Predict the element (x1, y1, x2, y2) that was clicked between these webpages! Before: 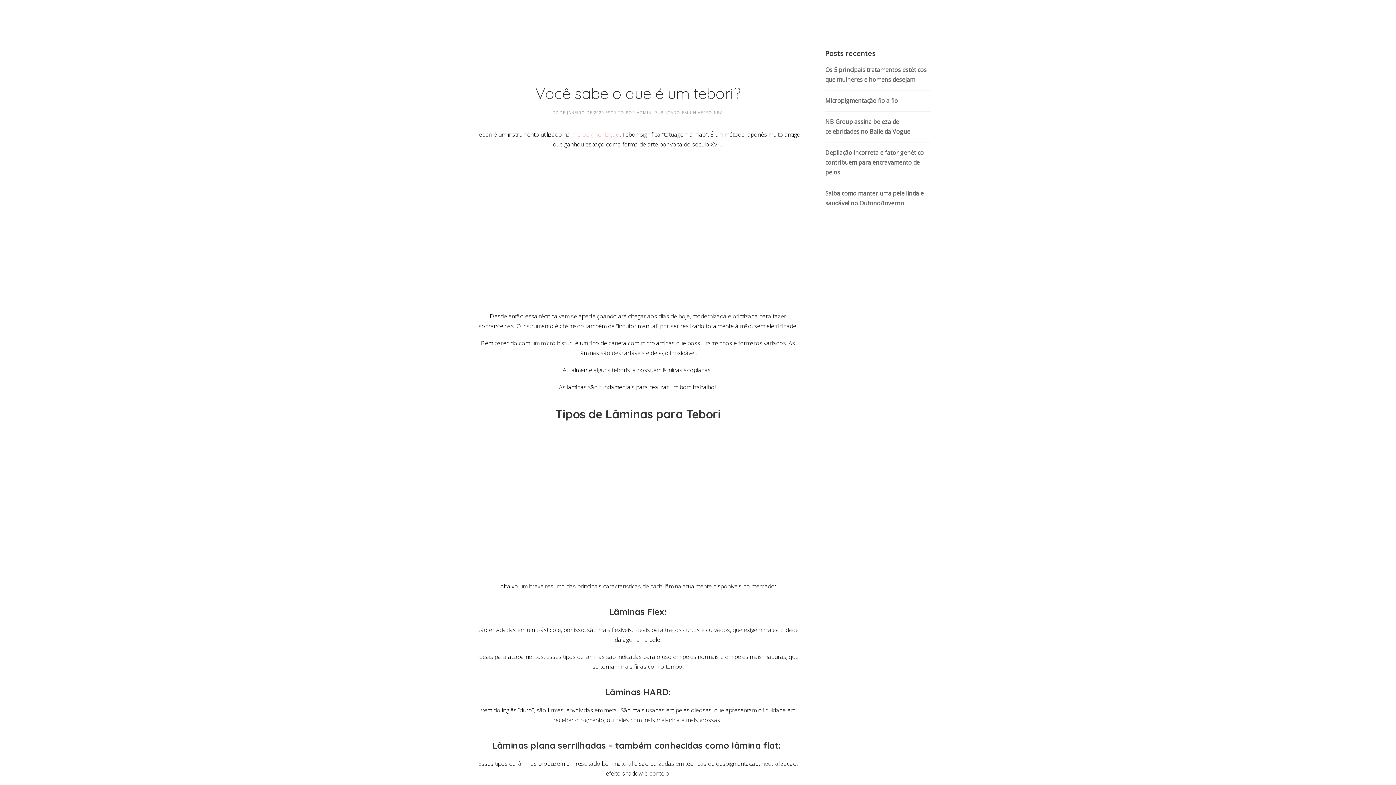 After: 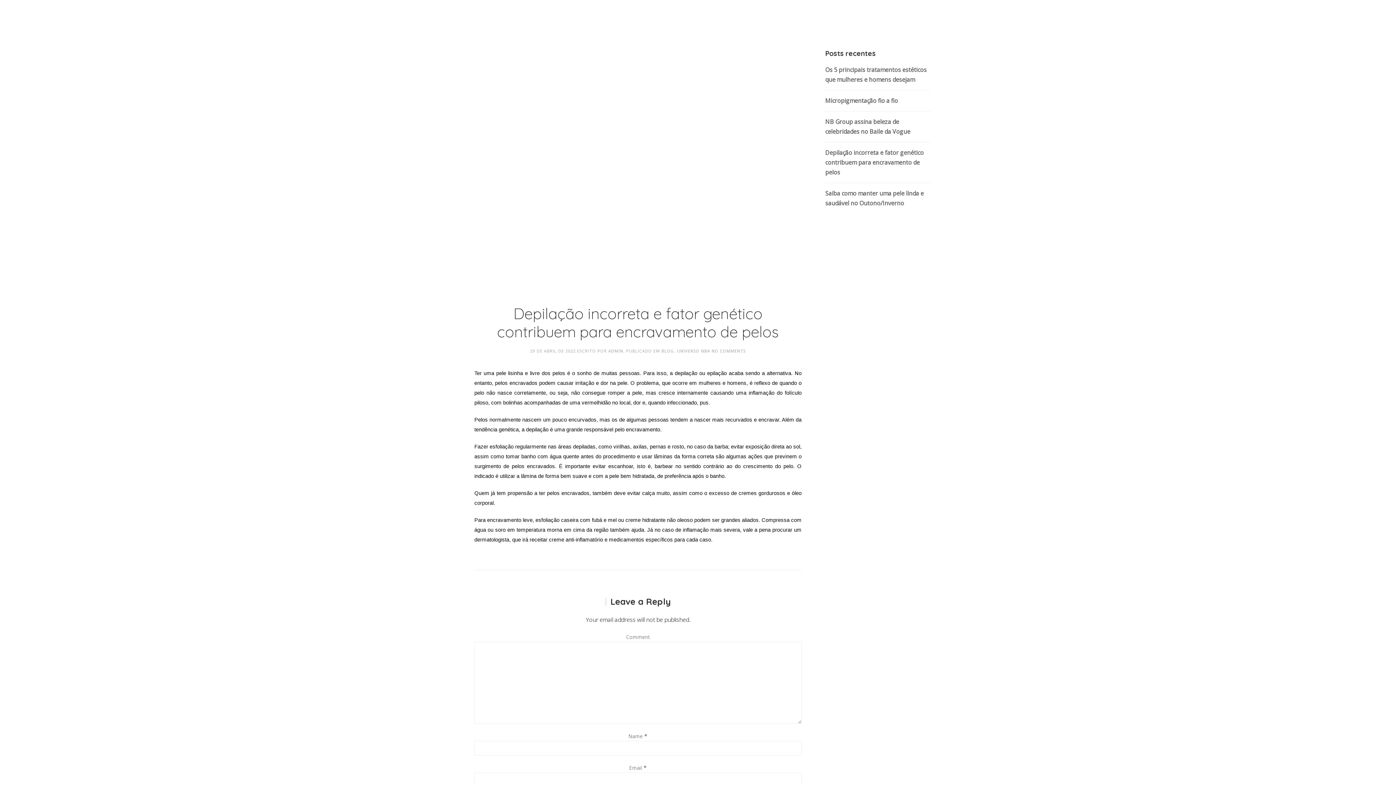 Action: bbox: (825, 148, 924, 176) label: Depilação incorreta e fator genético contribuem para encravamento de pelos